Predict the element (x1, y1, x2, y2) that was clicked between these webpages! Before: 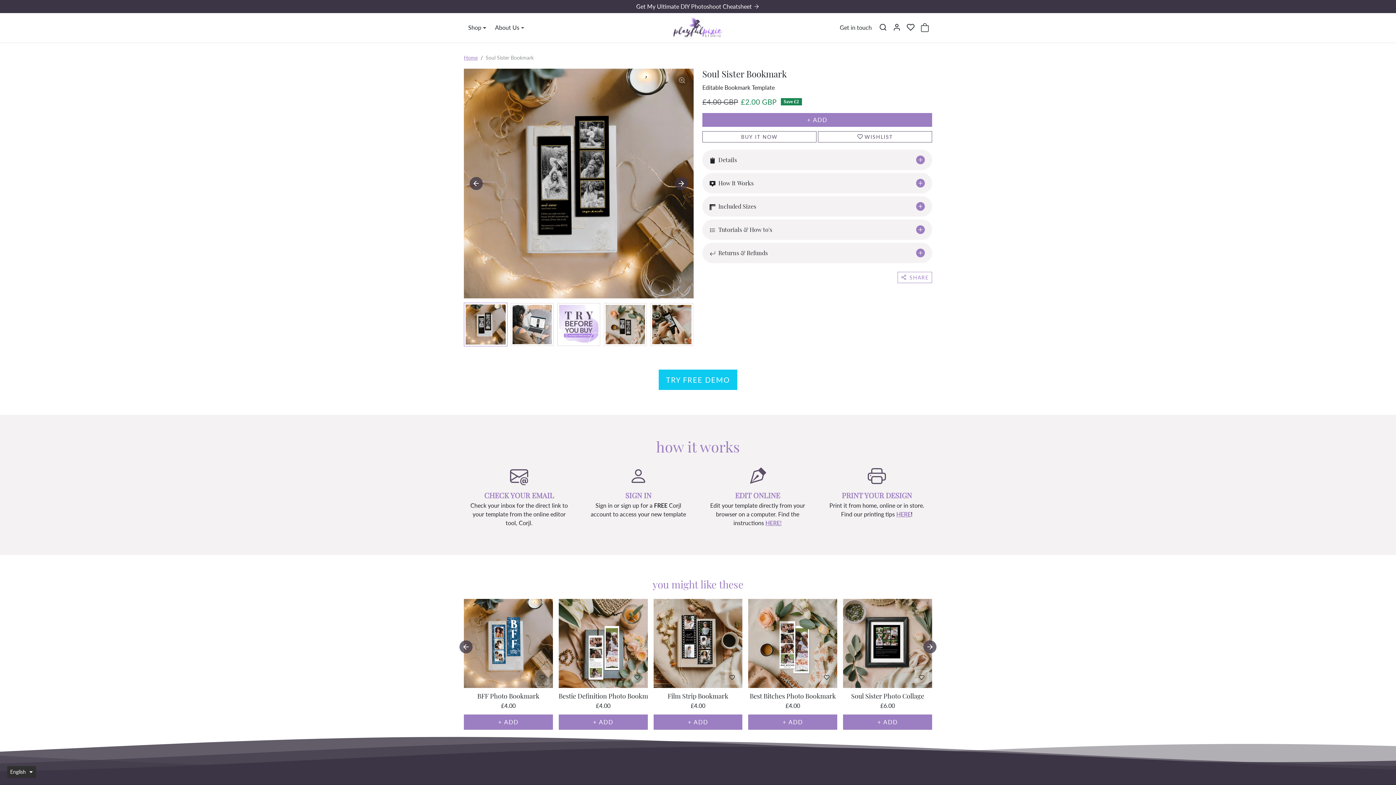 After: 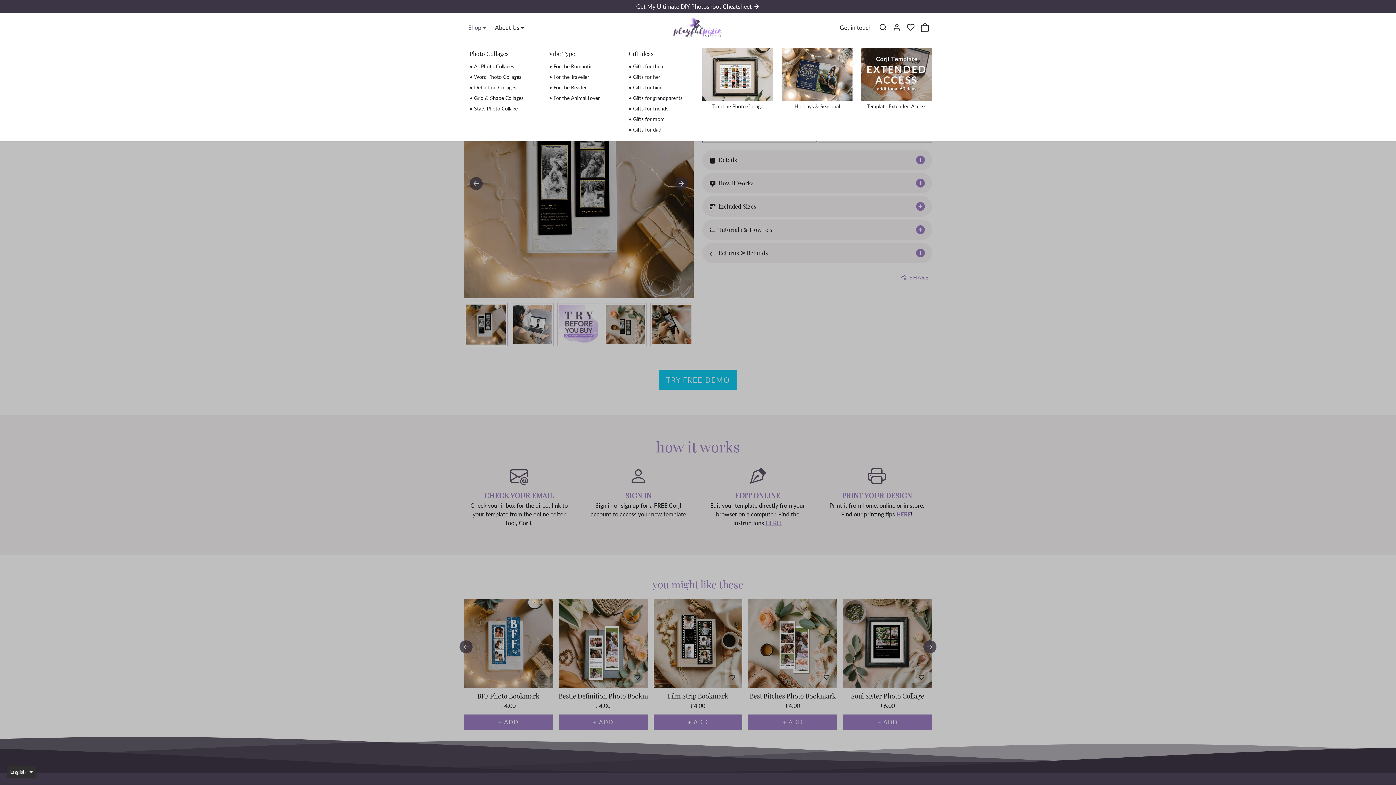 Action: label: Shop bbox: (464, 21, 490, 33)